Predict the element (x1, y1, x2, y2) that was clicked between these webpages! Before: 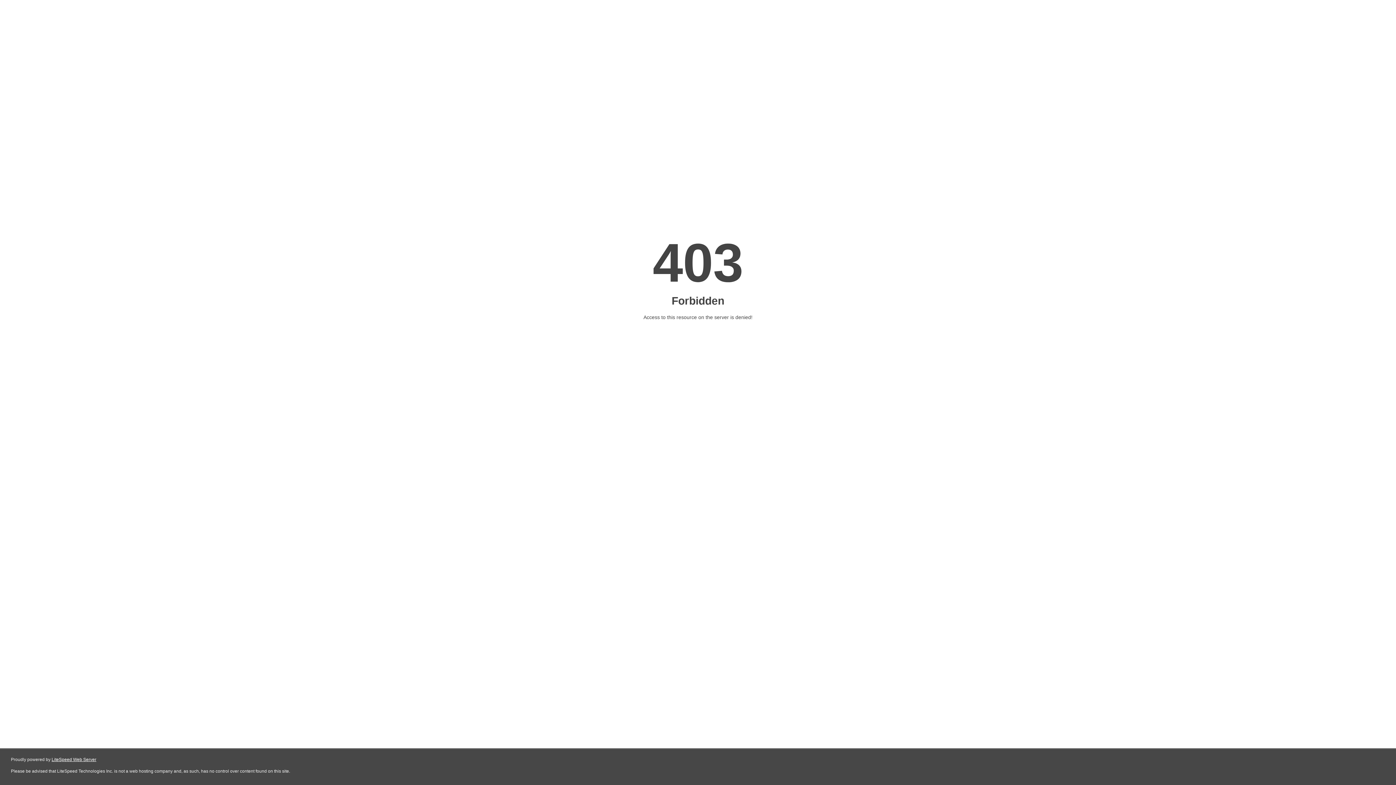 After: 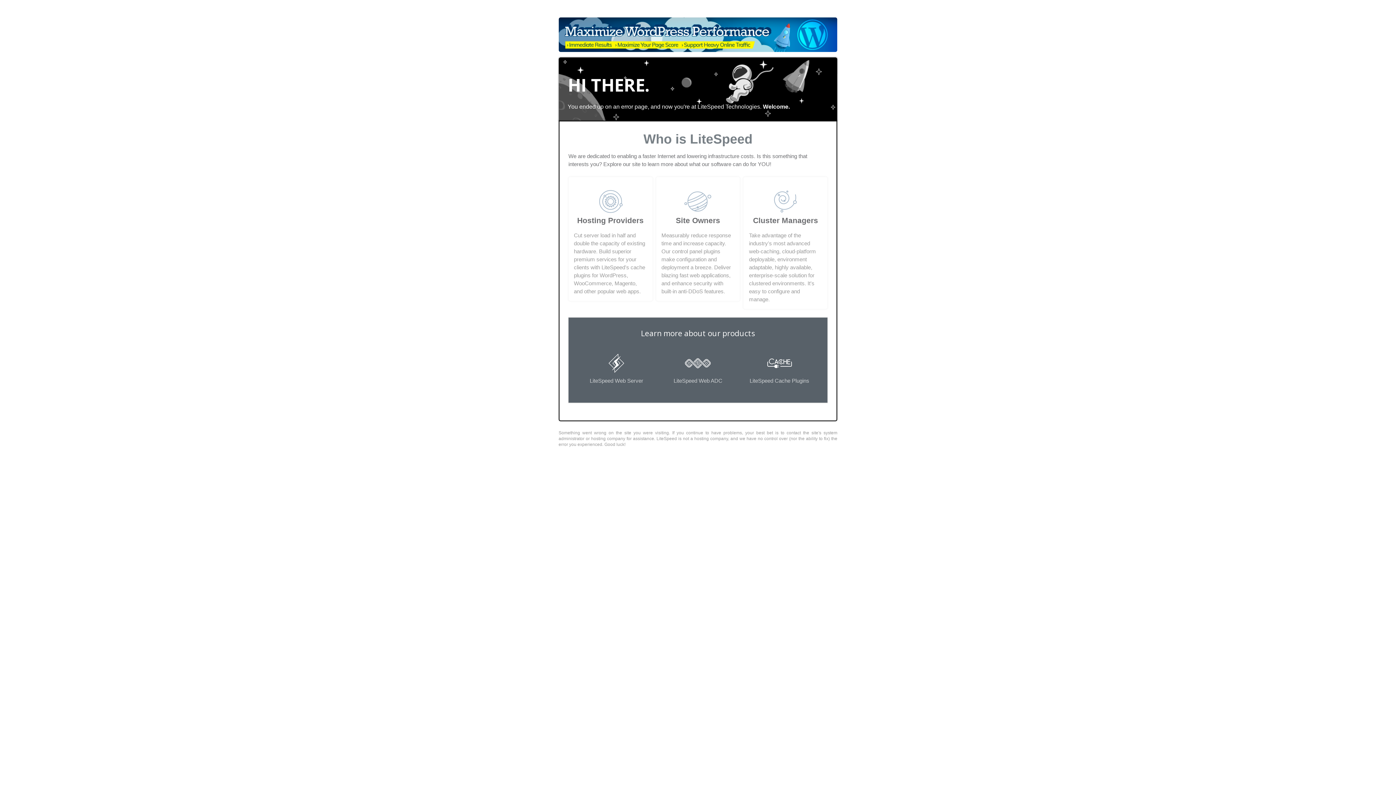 Action: bbox: (51, 757, 96, 762) label: LiteSpeed Web Server